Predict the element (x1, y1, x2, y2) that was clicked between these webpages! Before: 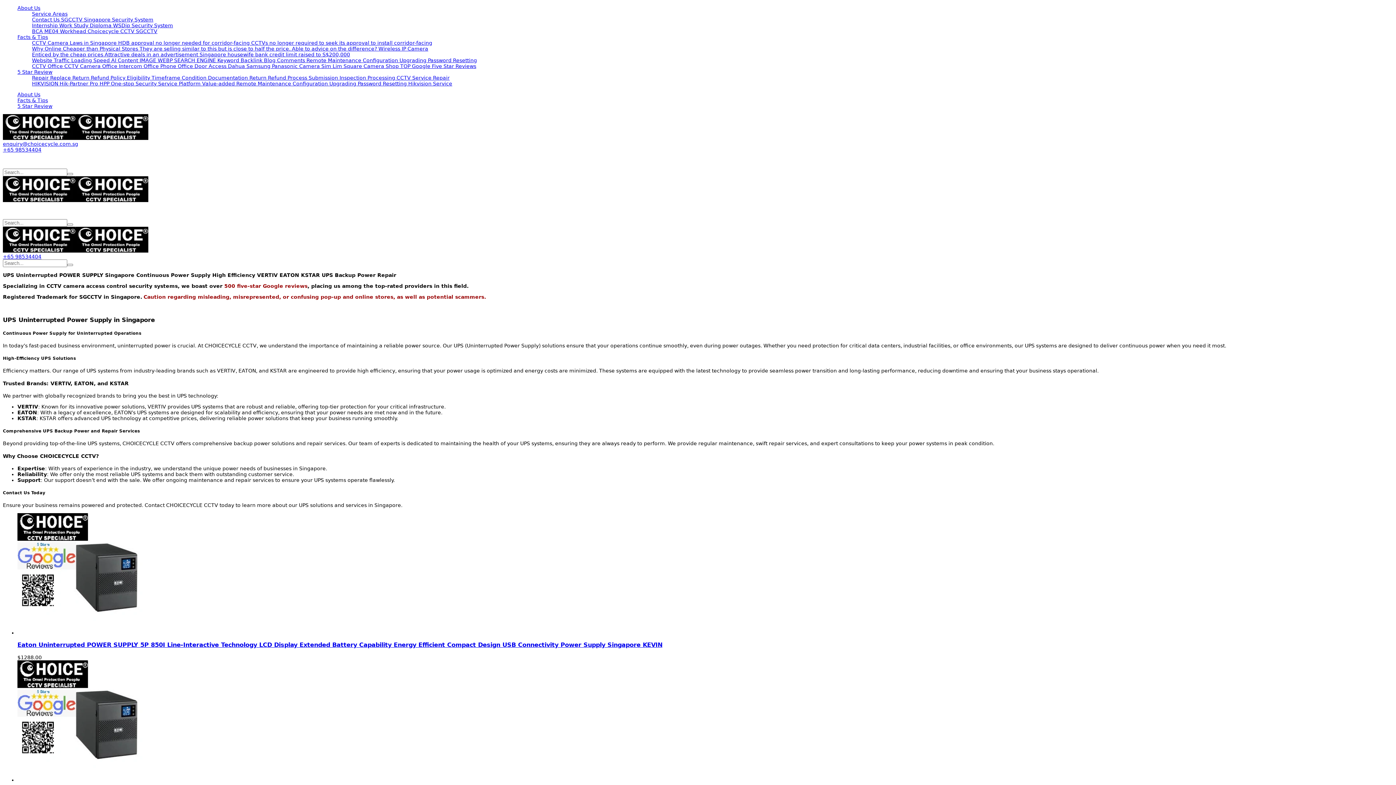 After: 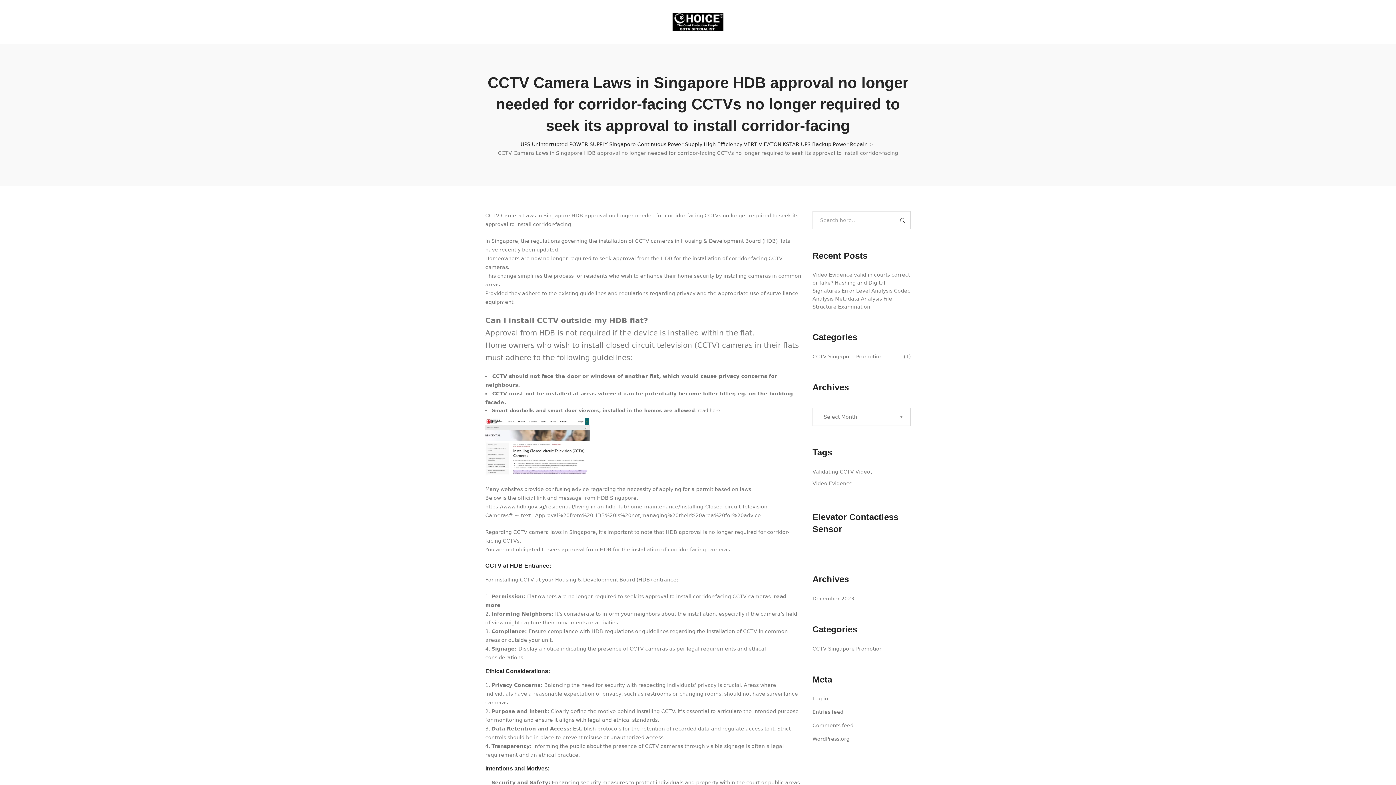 Action: label: CCTV Camera Laws in Singapore HDB approval no longer needed for corridor-facing CCTVs no longer required to seek its approval to install corridor-facing bbox: (32, 40, 432, 45)